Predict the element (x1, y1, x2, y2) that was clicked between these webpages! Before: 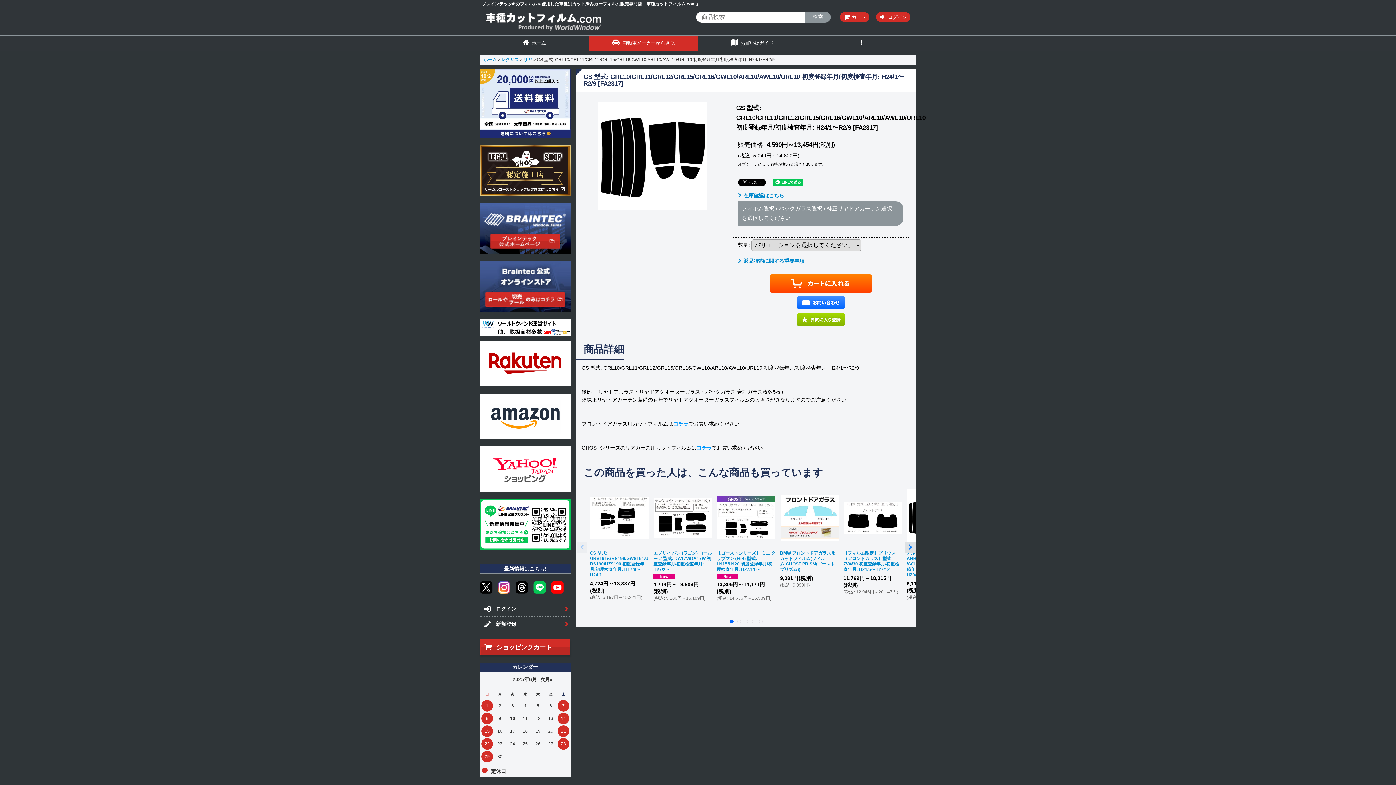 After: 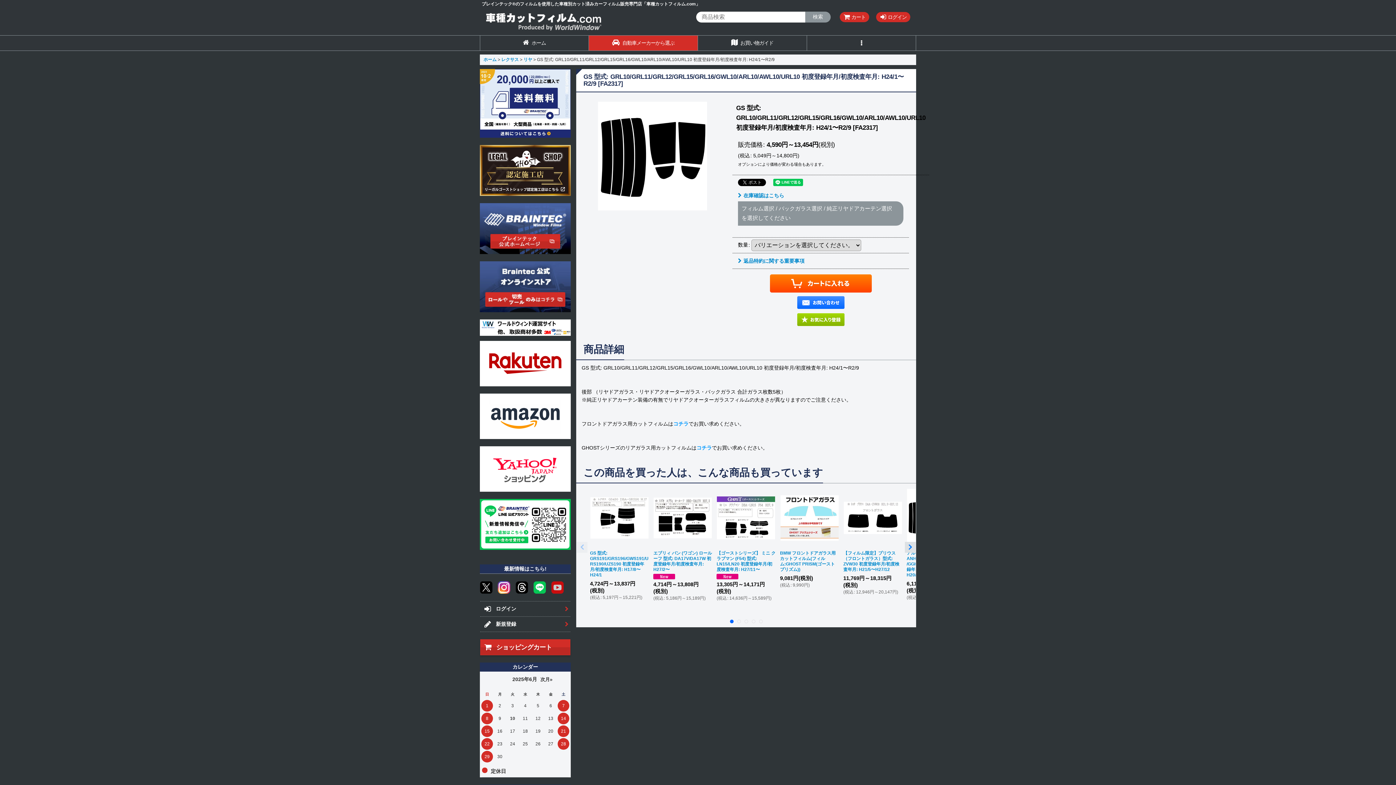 Action: bbox: (547, 584, 564, 590)